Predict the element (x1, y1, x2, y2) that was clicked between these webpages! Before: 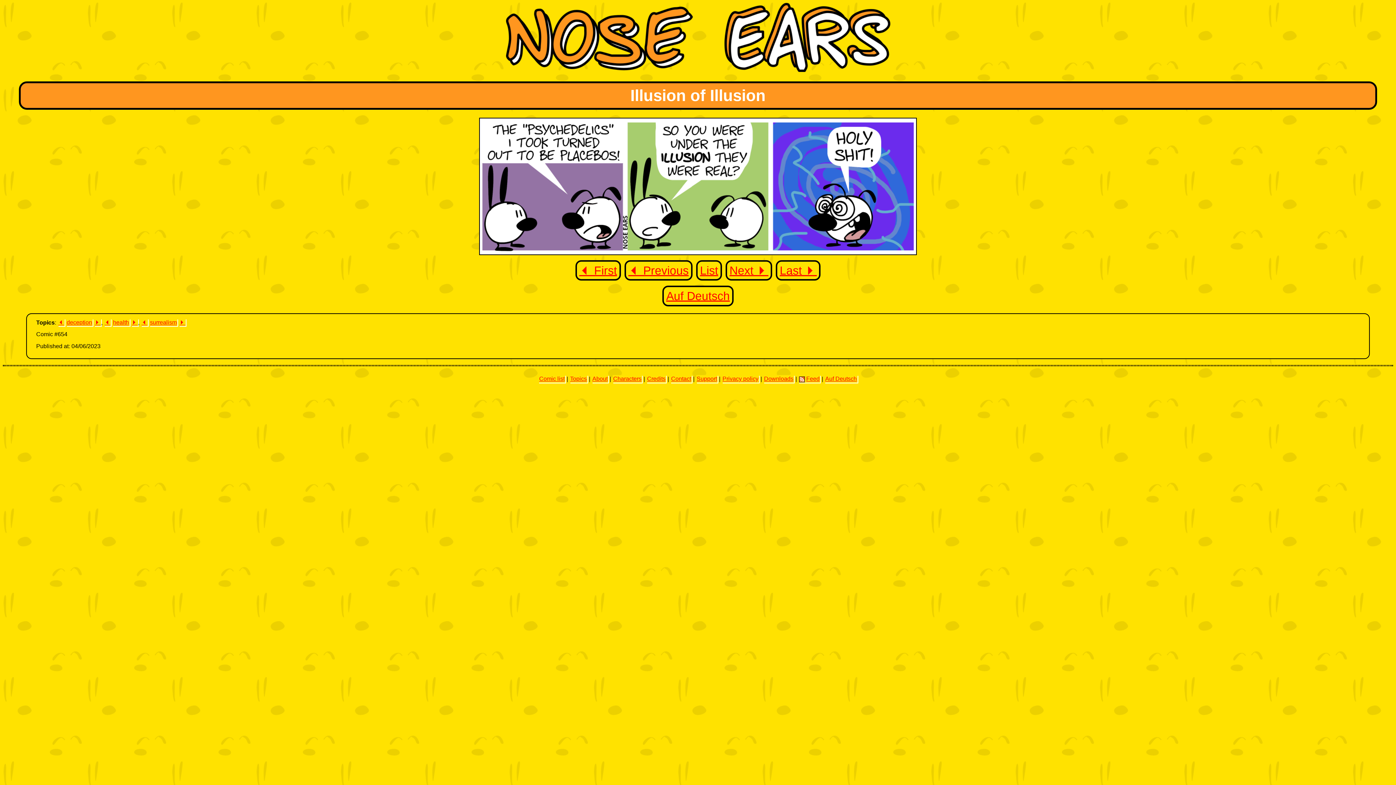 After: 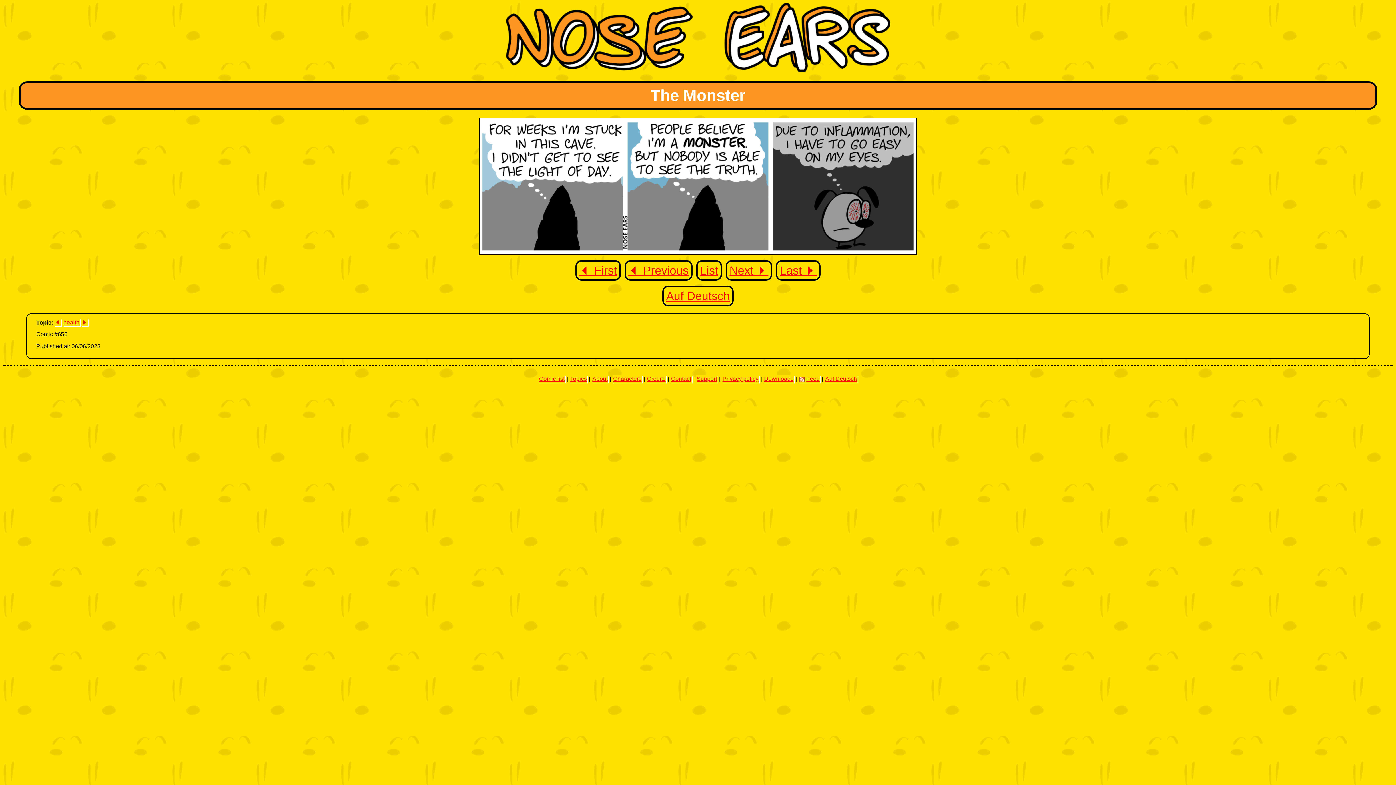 Action: label: ⏵ bbox: (131, 318, 138, 326)